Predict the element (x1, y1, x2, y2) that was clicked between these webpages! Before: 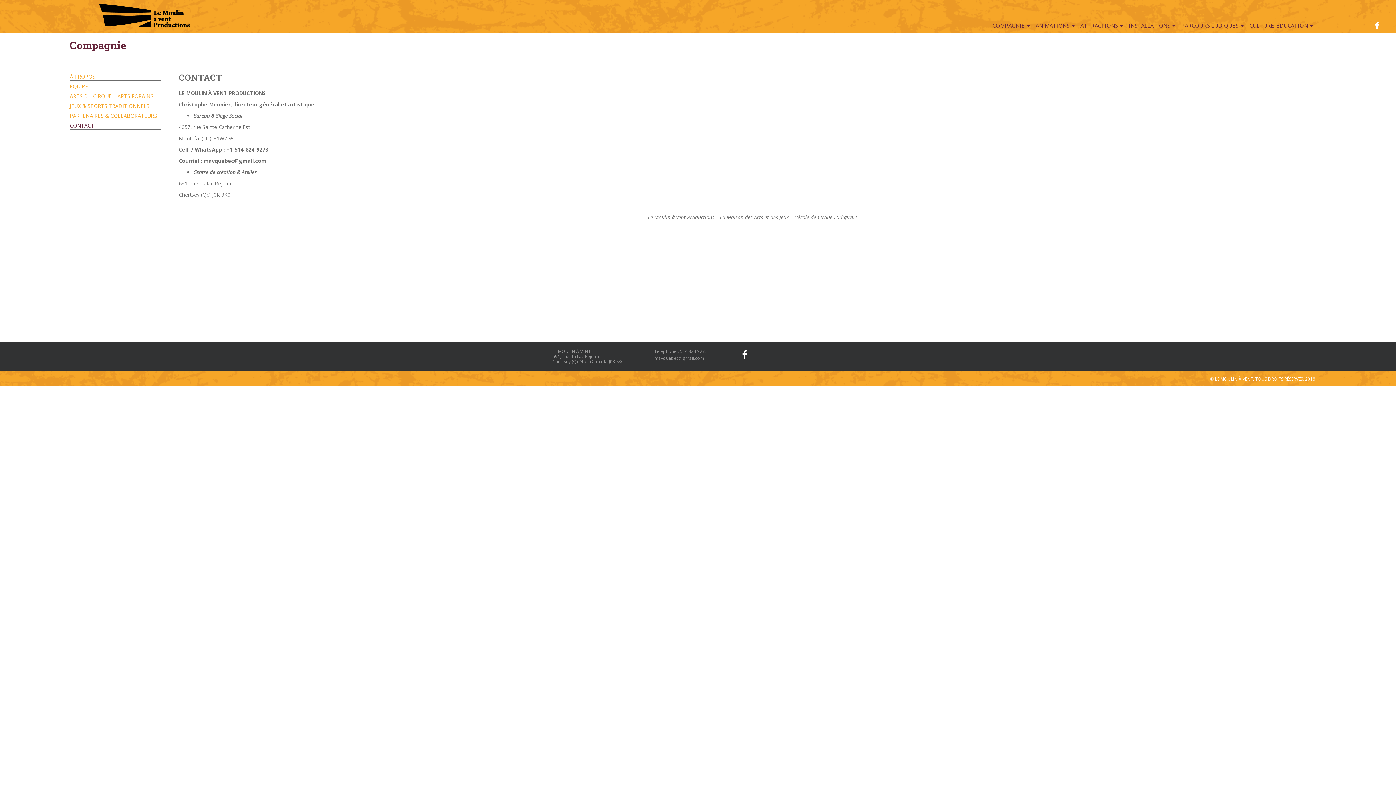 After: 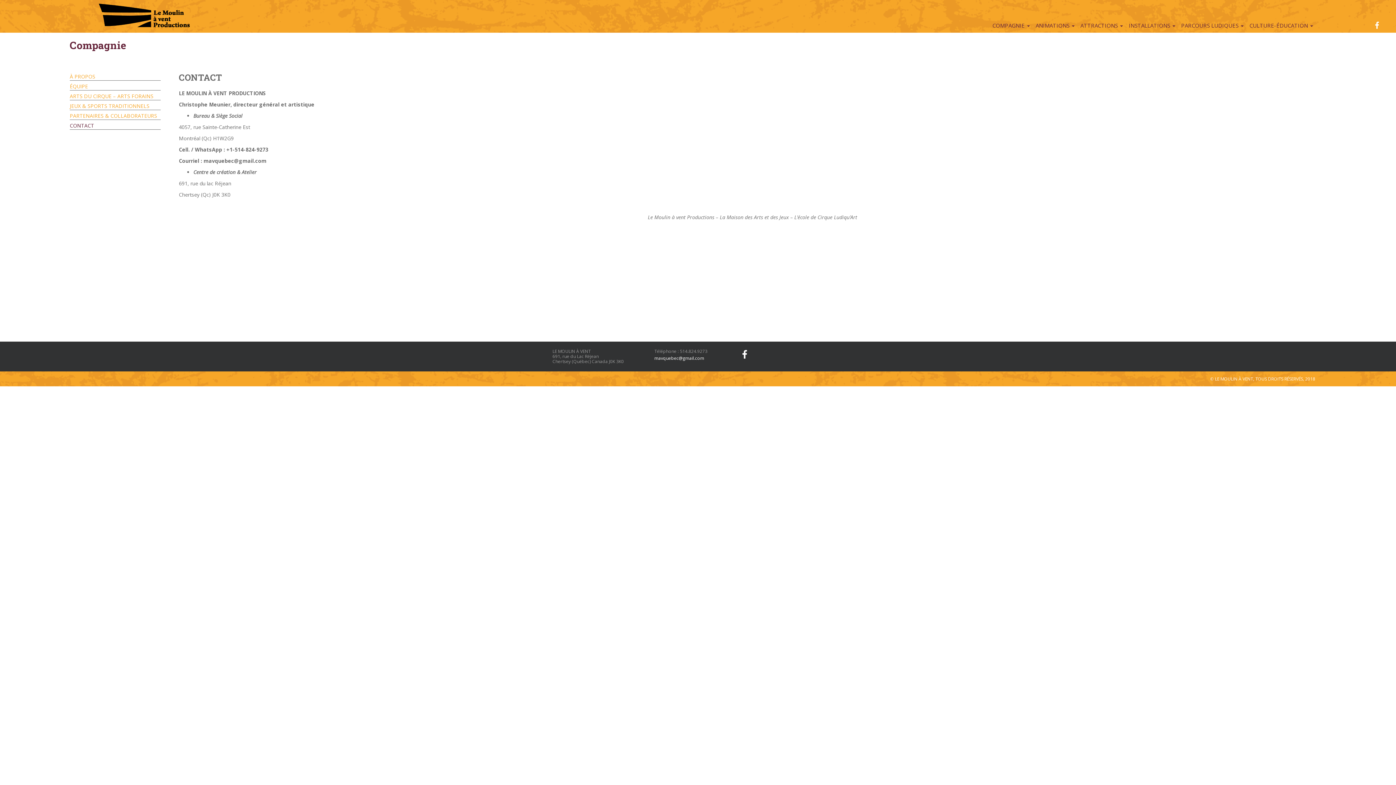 Action: bbox: (654, 355, 704, 361) label: mavquebec@gmail.com